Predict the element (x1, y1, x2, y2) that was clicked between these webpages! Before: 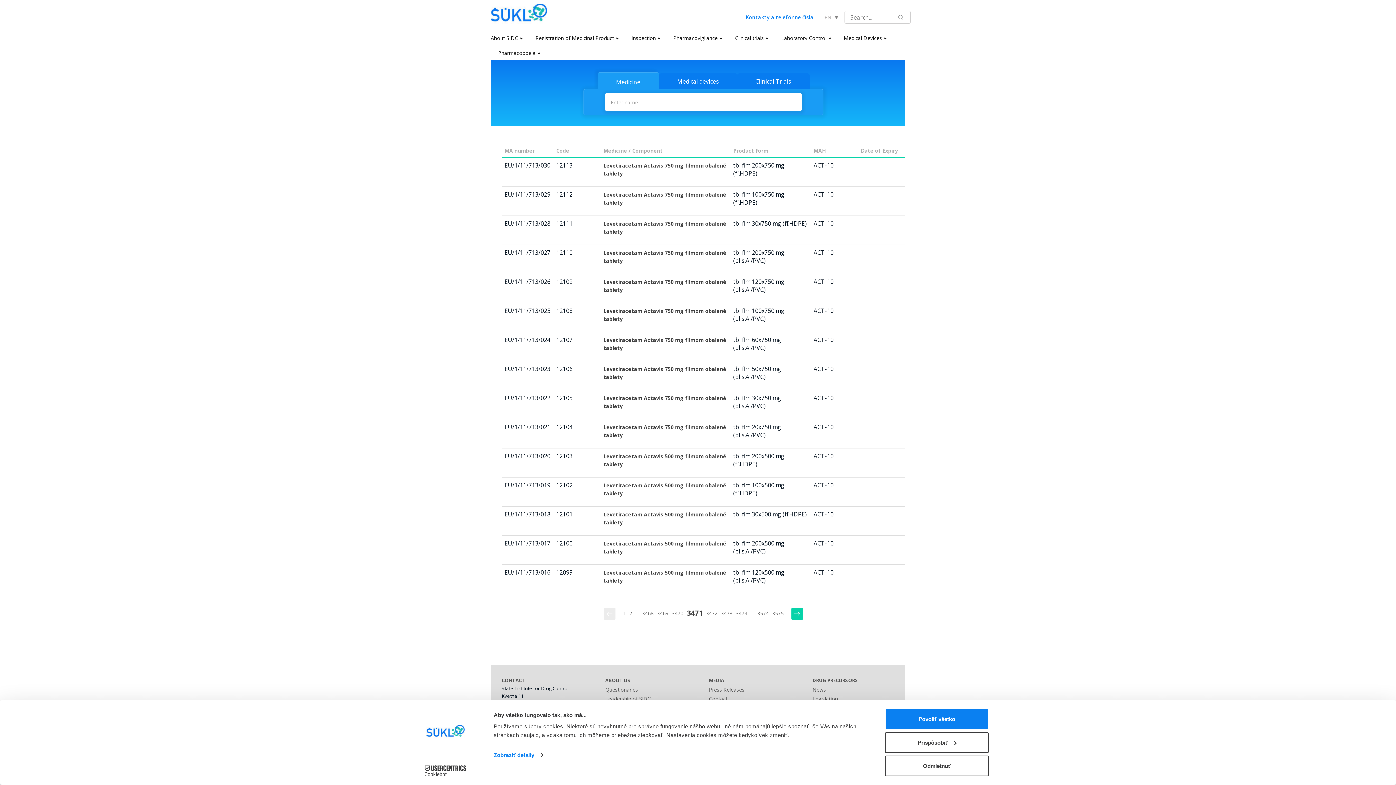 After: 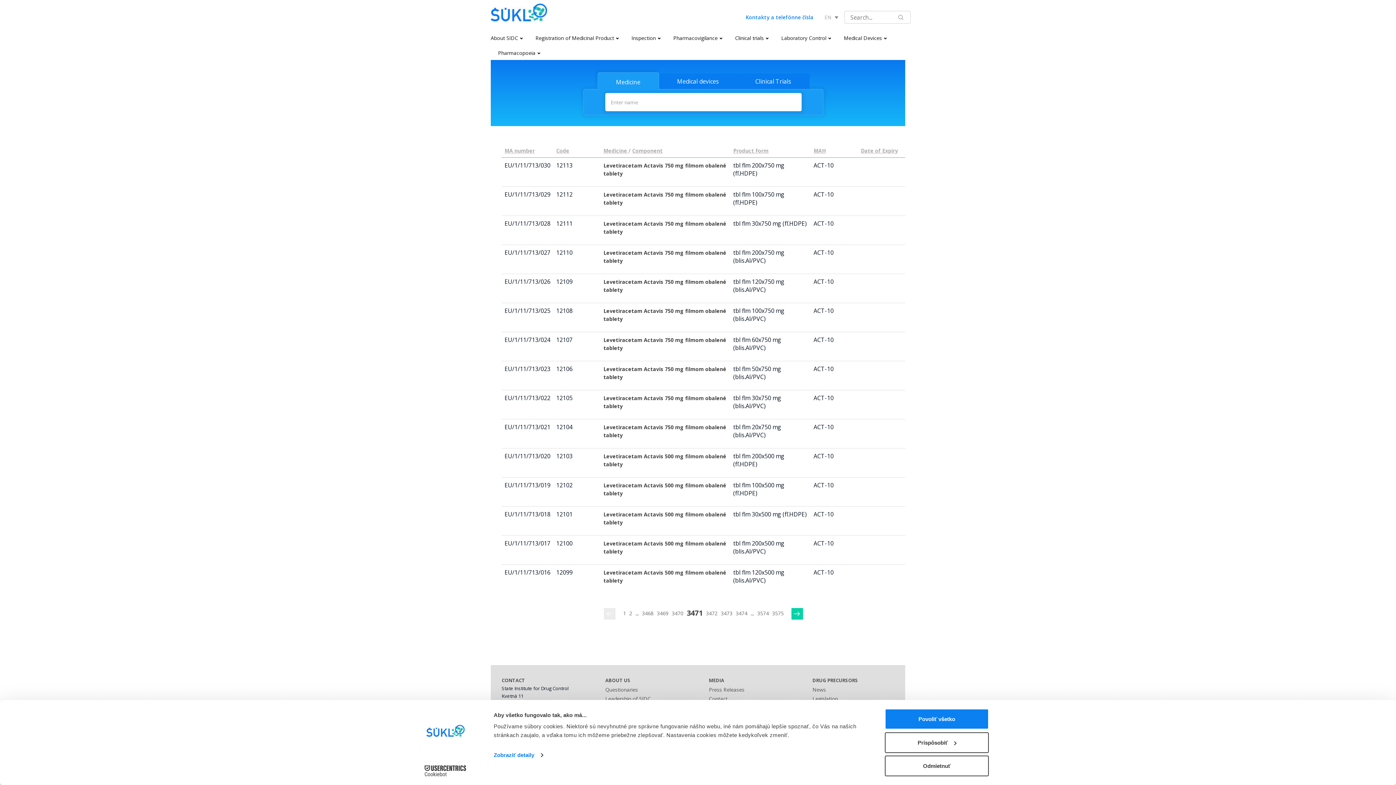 Action: bbox: (598, 72, 658, 89) label: Medicine